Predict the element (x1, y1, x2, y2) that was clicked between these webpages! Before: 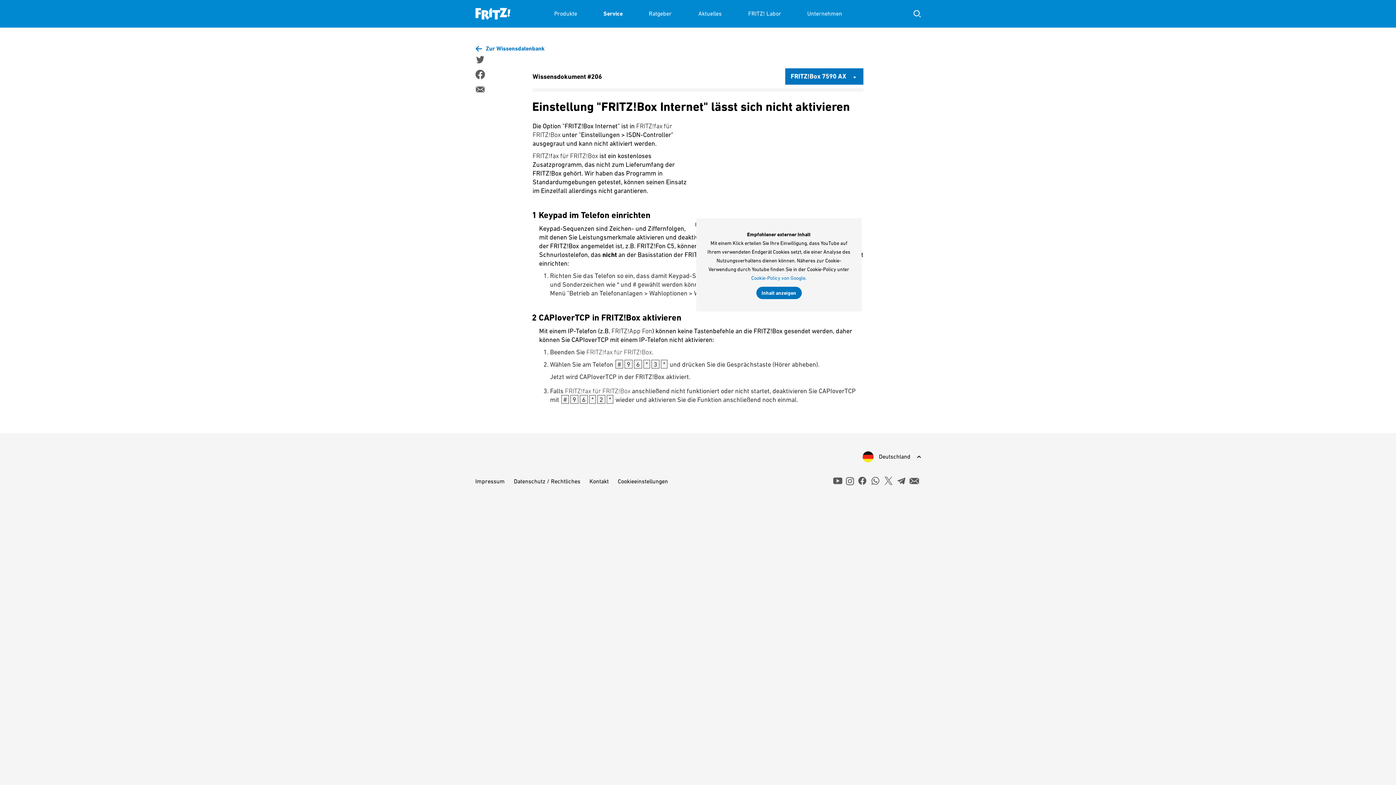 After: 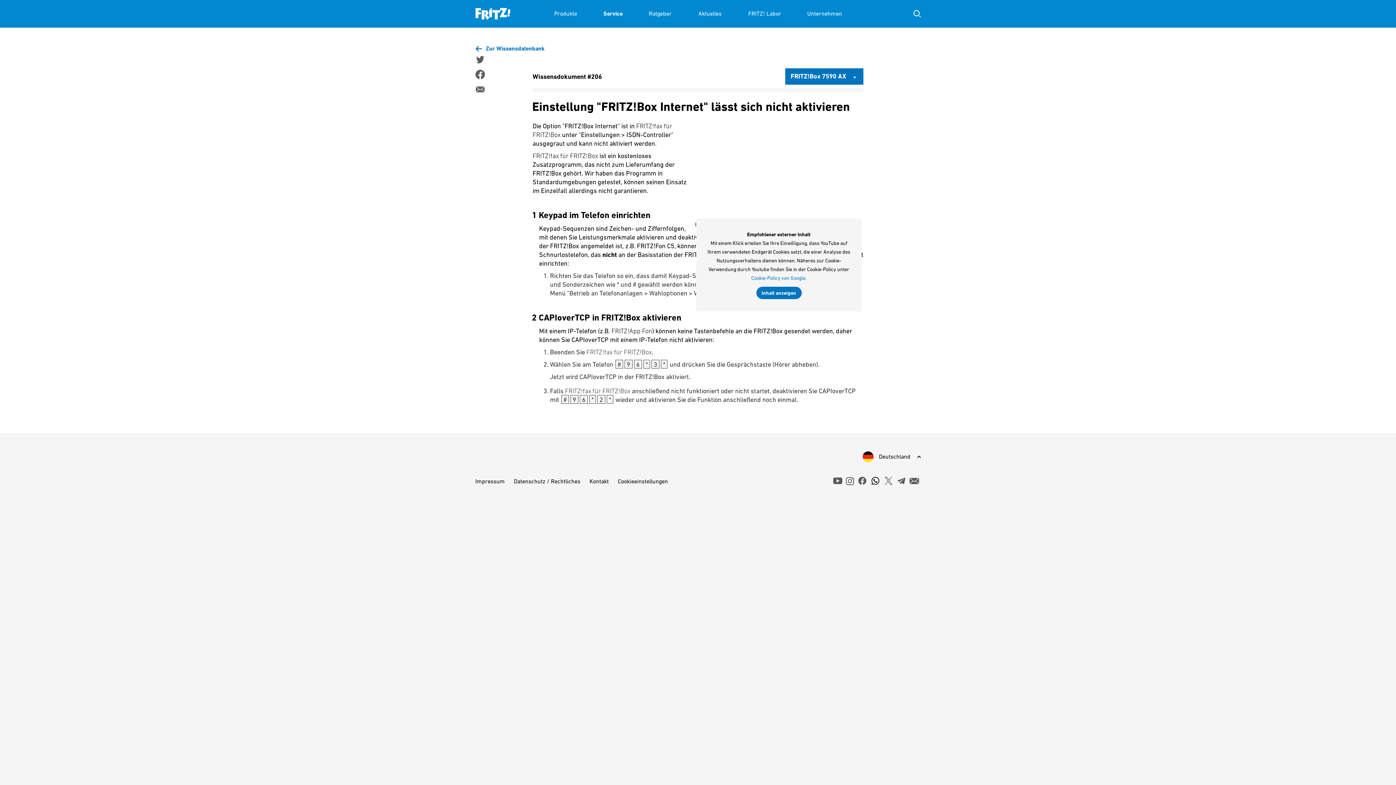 Action: bbox: (870, 476, 880, 485) label: Zum WhatsApp Kanal